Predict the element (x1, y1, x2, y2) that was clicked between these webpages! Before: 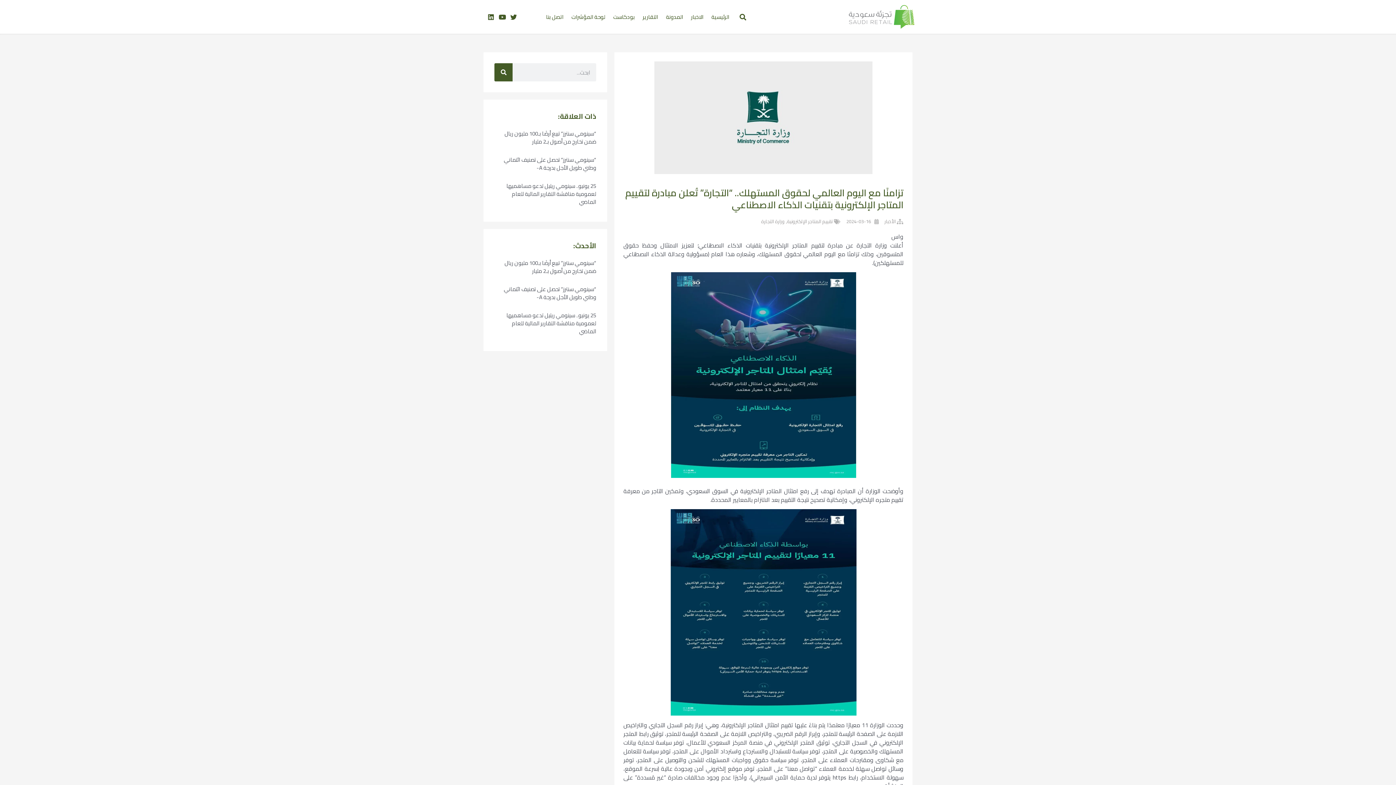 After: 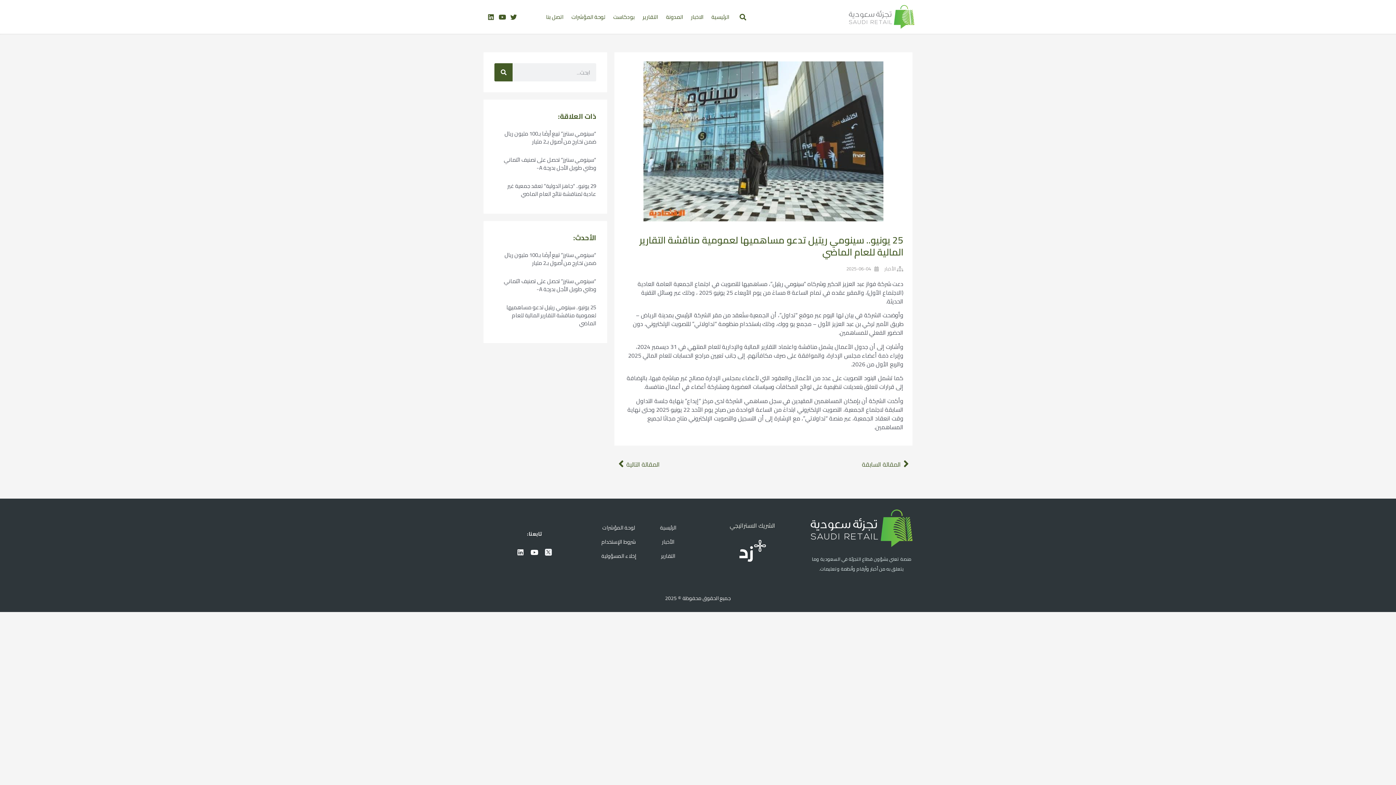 Action: label: 25 يونيو.. سينومي ريتيل تدعو مساهميها لعمومية مناقشة التقارير المالية للعام الماضي bbox: (506, 180, 596, 207)